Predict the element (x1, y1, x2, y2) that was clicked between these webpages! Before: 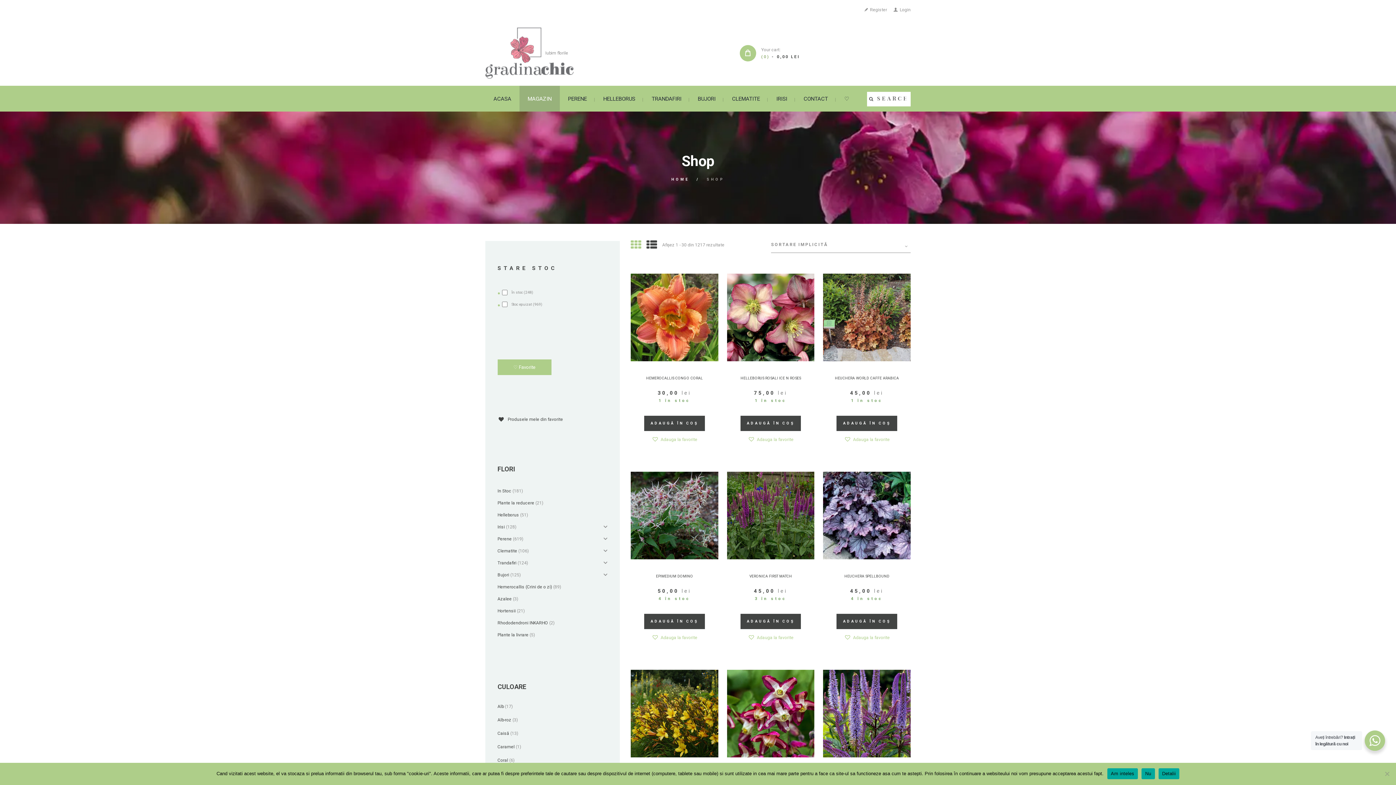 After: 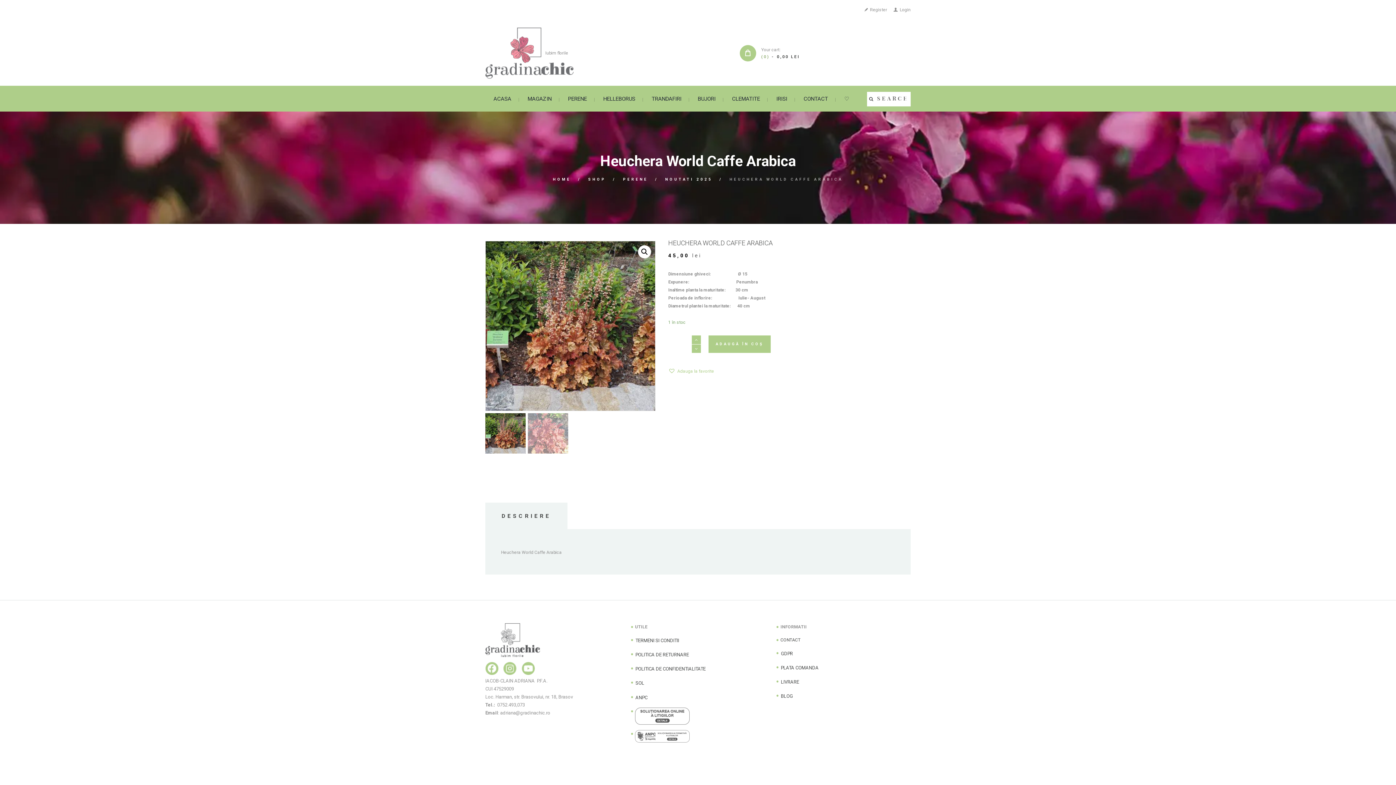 Action: bbox: (823, 273, 910, 361)